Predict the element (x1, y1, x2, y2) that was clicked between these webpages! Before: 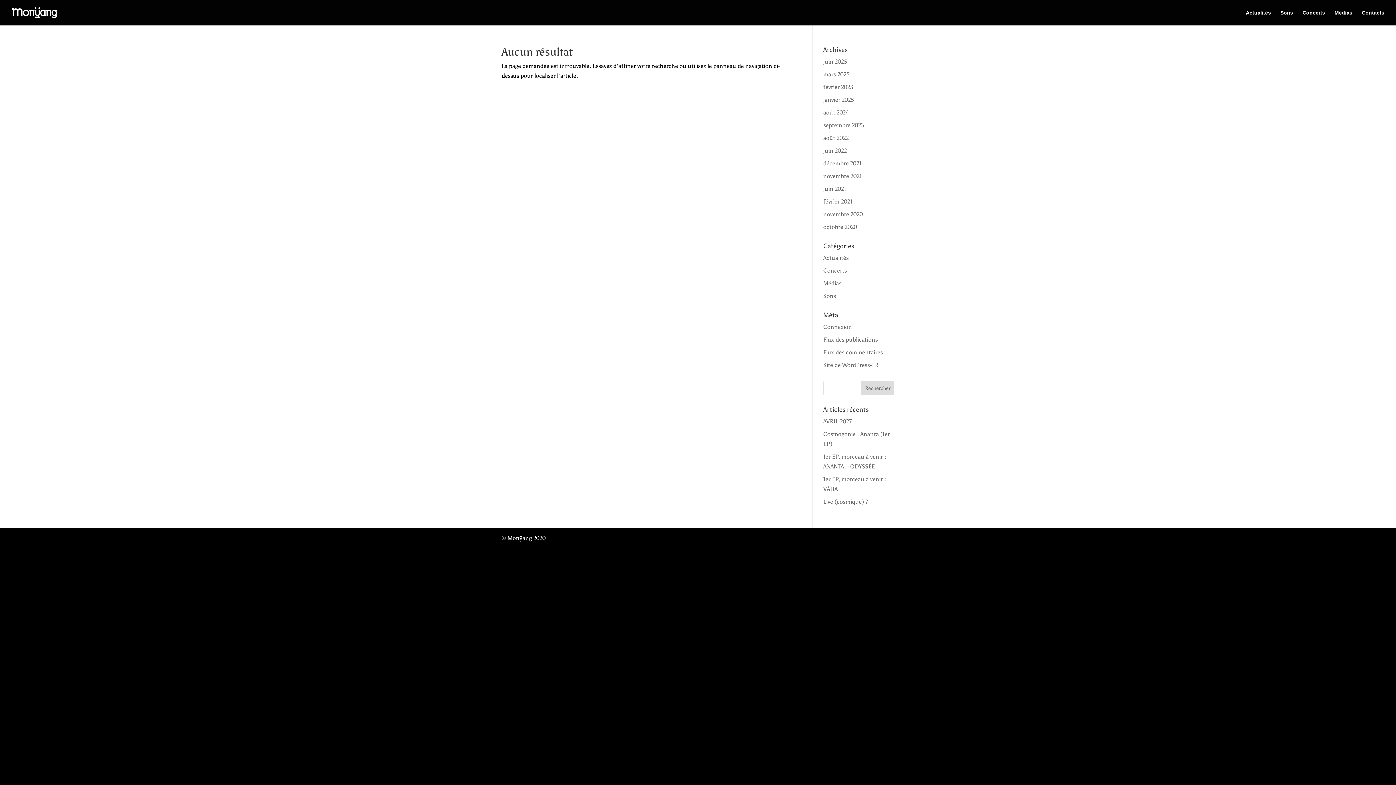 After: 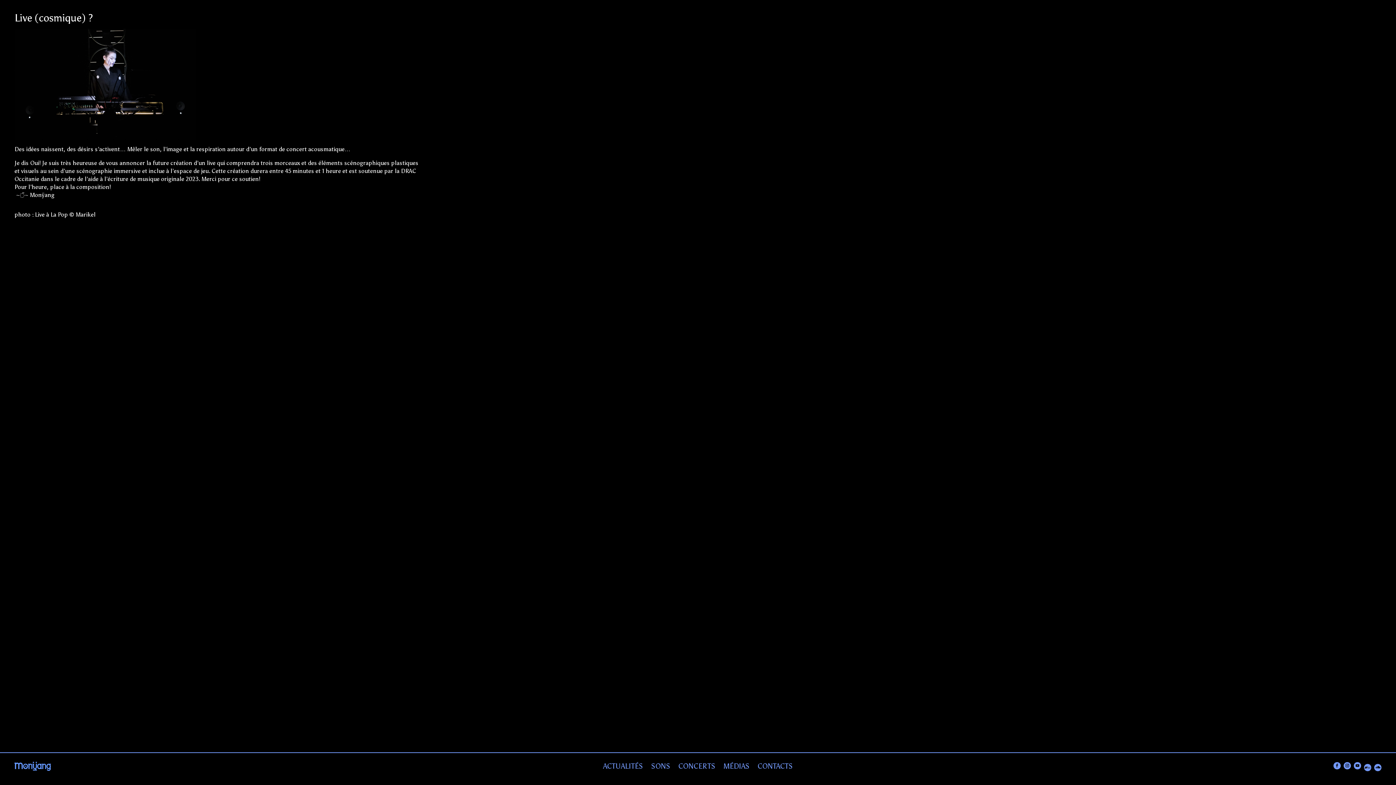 Action: bbox: (823, 498, 868, 505) label: Live (cosmique) ?